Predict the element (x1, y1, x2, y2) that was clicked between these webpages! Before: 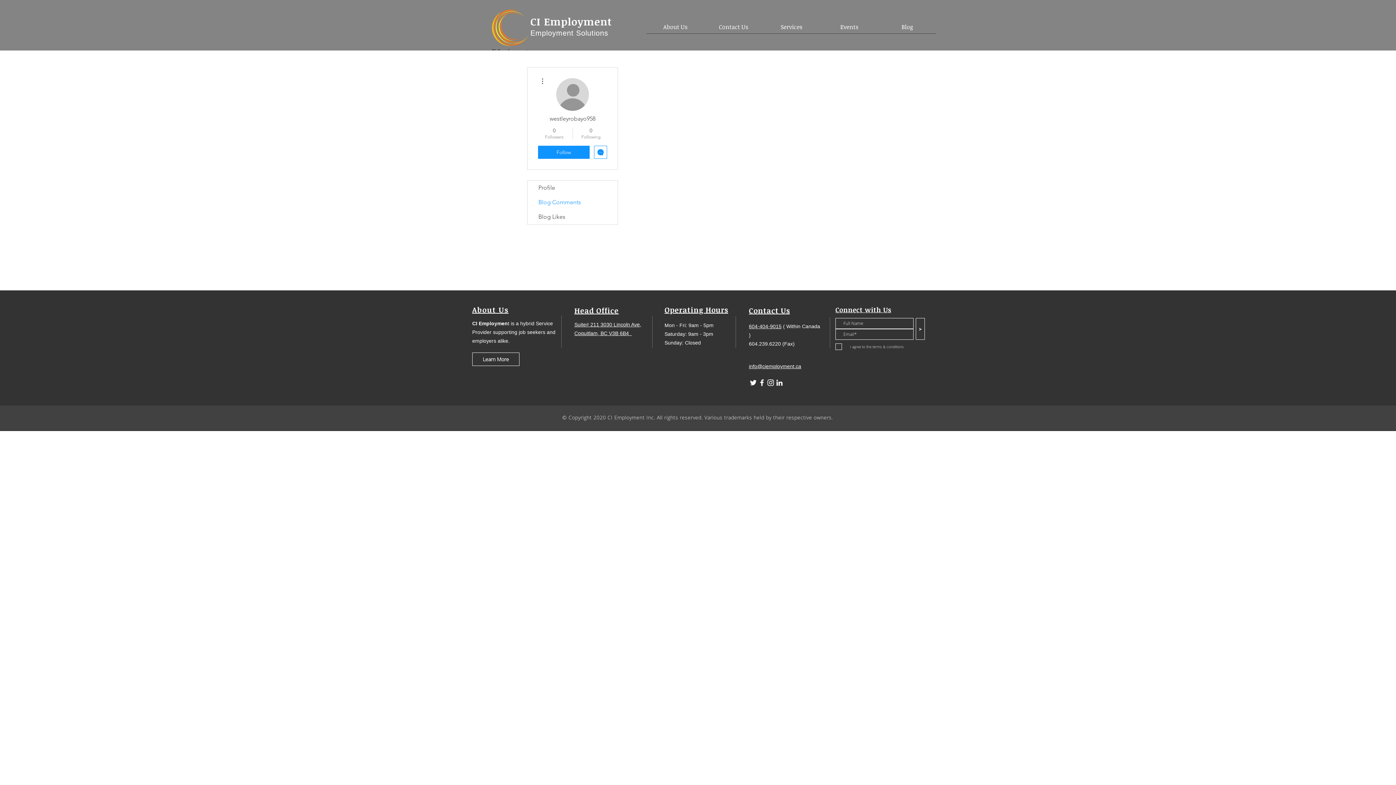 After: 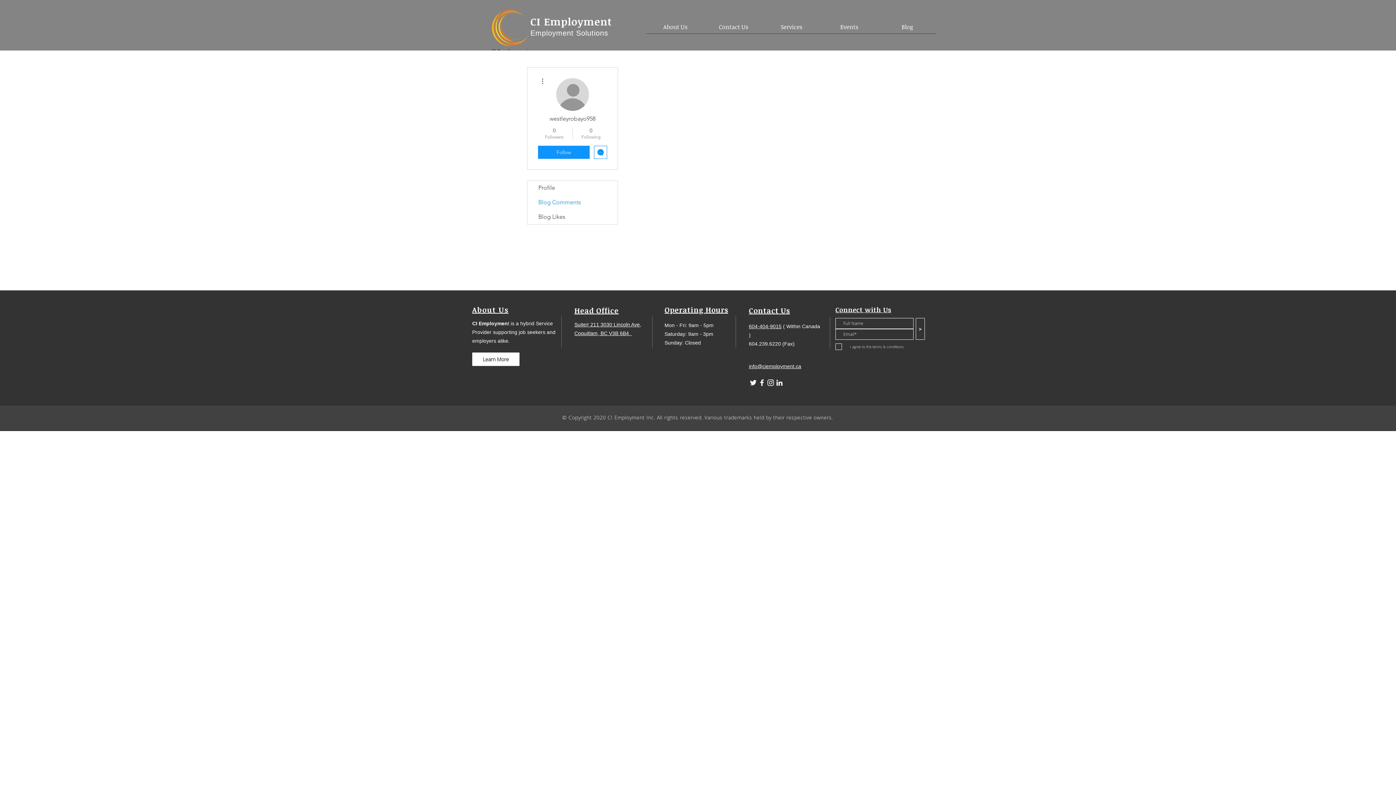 Action: bbox: (472, 352, 519, 366) label: Learn More